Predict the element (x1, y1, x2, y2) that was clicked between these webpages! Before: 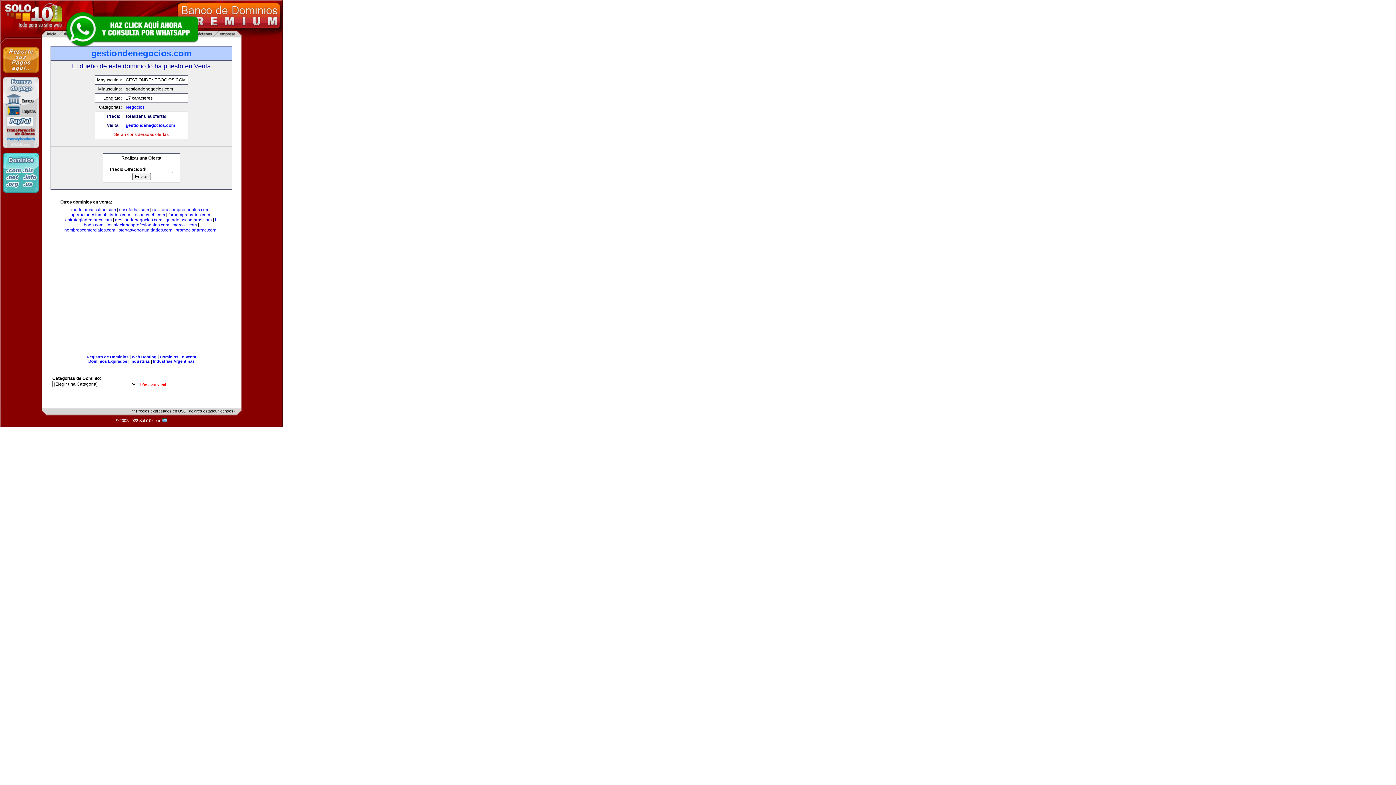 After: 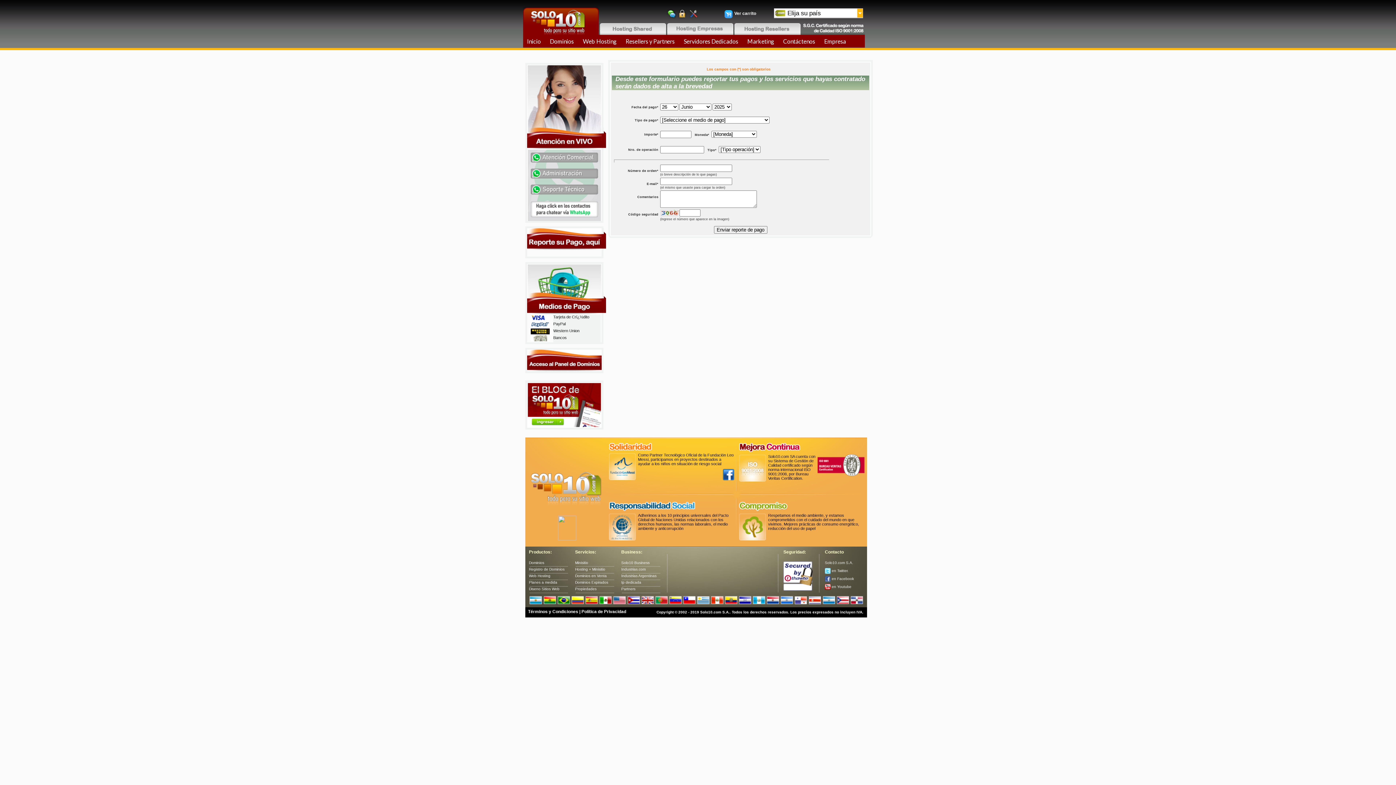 Action: bbox: (2, 73, 39, 78)